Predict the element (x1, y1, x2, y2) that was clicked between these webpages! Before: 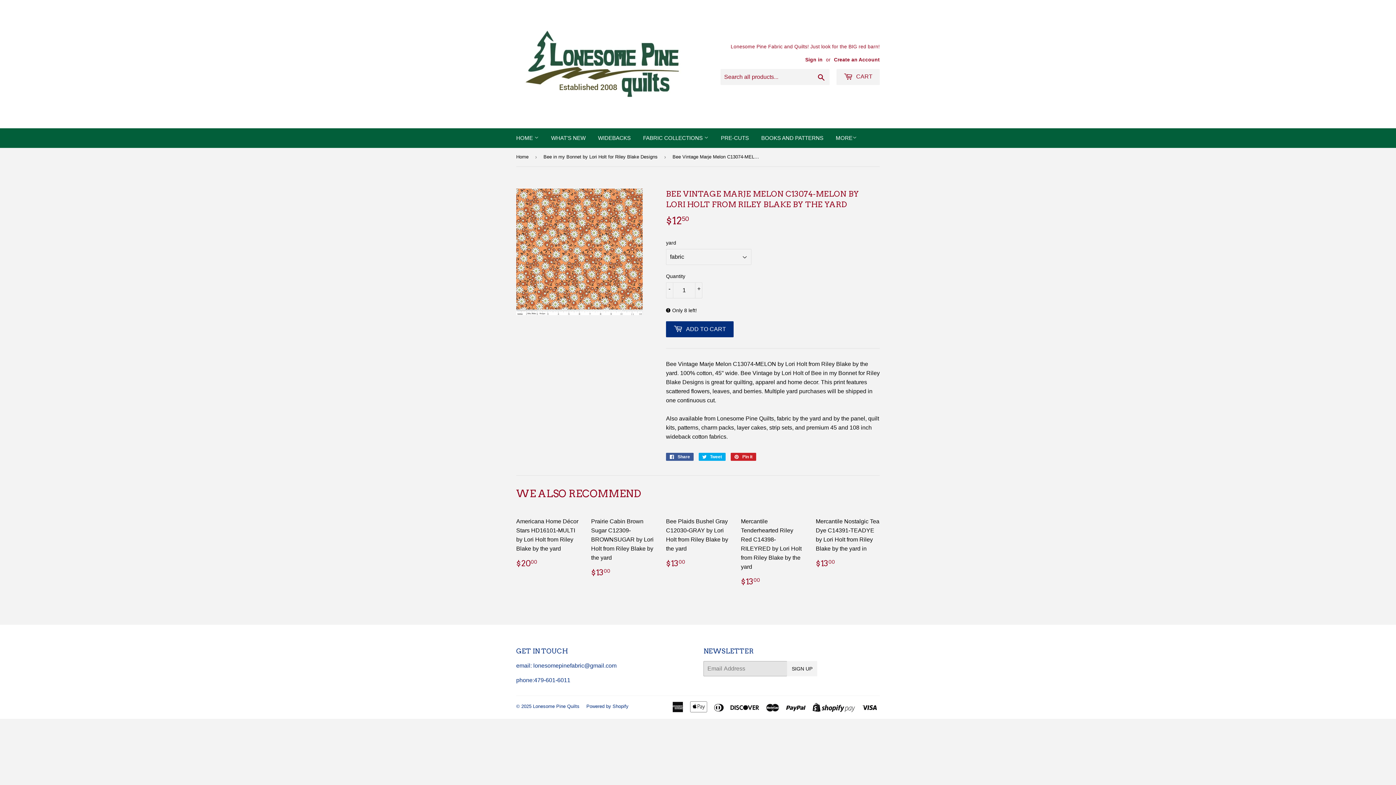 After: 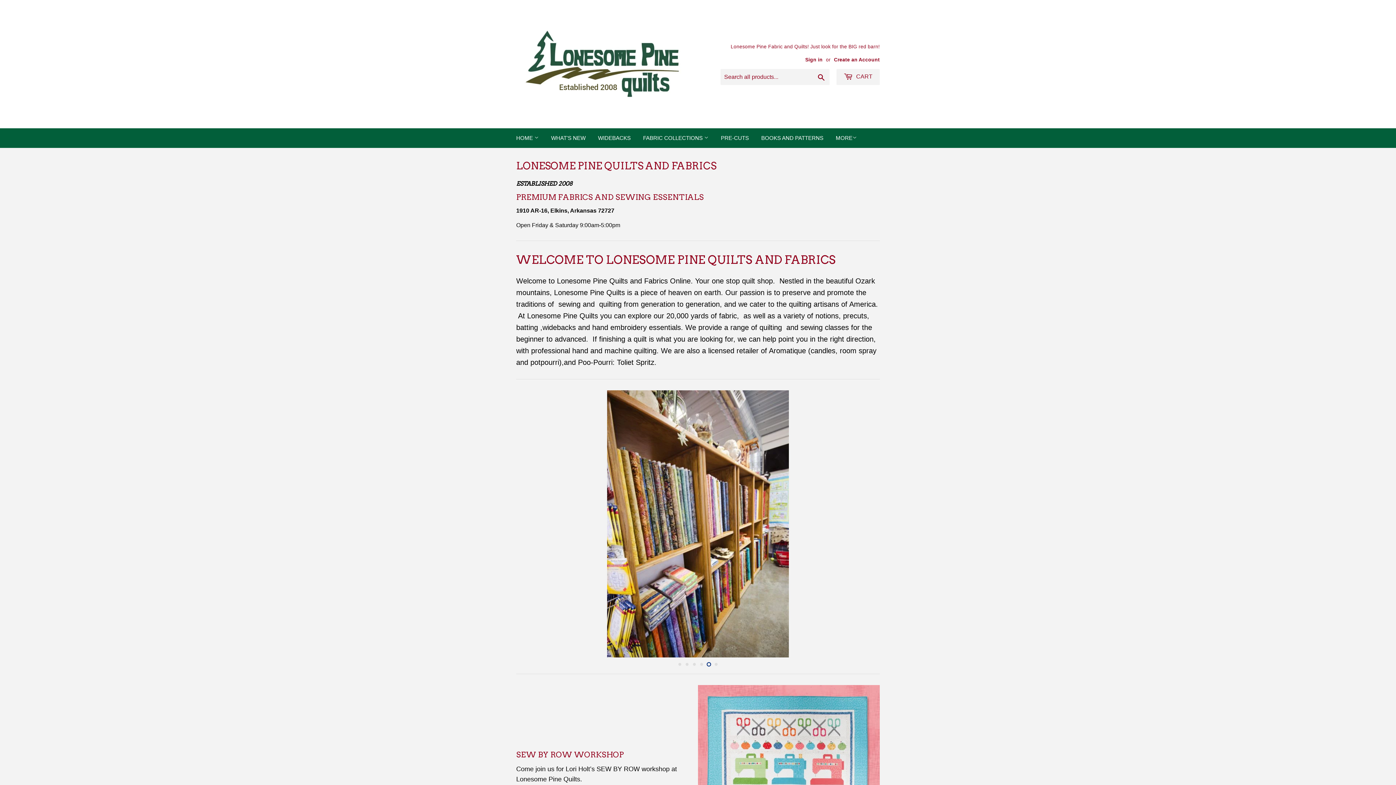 Action: bbox: (510, 128, 544, 148) label: HOME 